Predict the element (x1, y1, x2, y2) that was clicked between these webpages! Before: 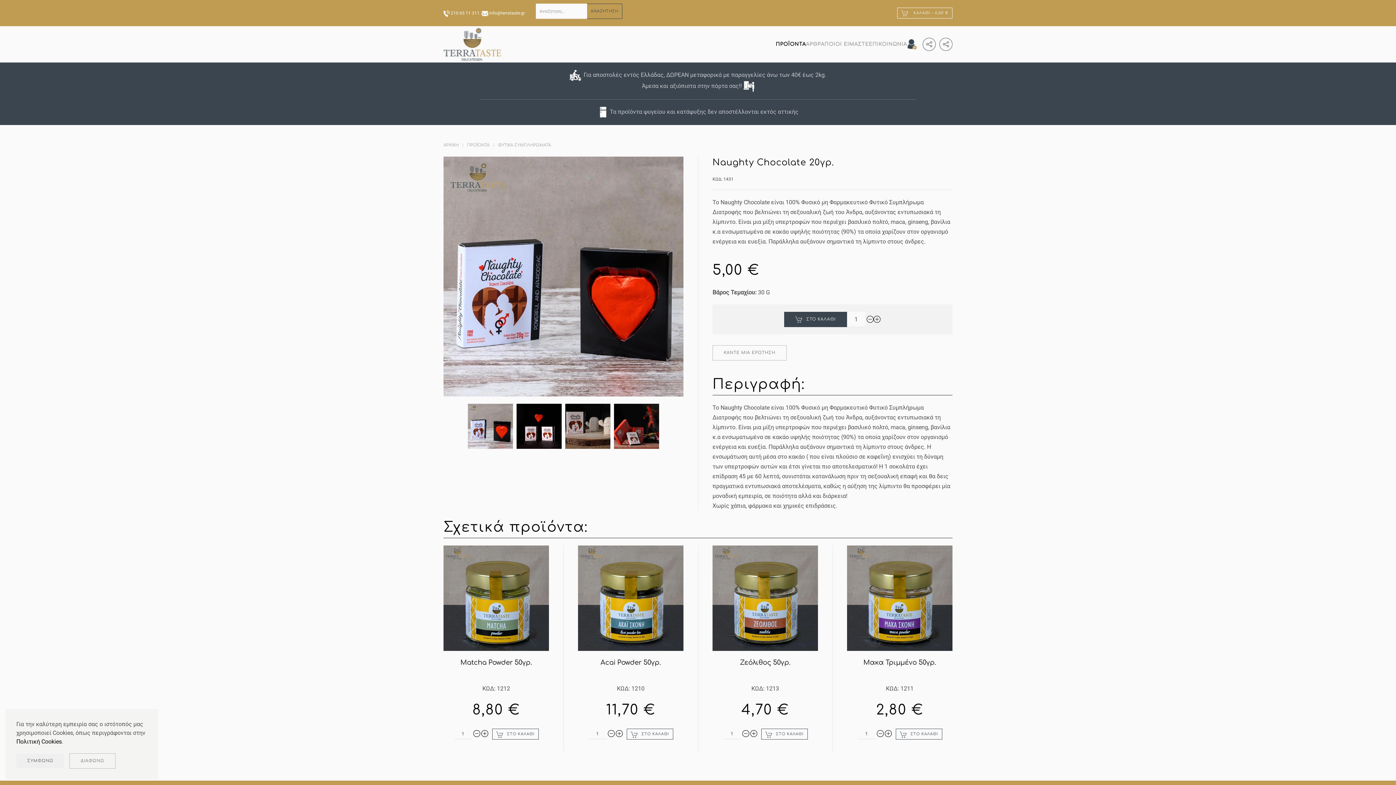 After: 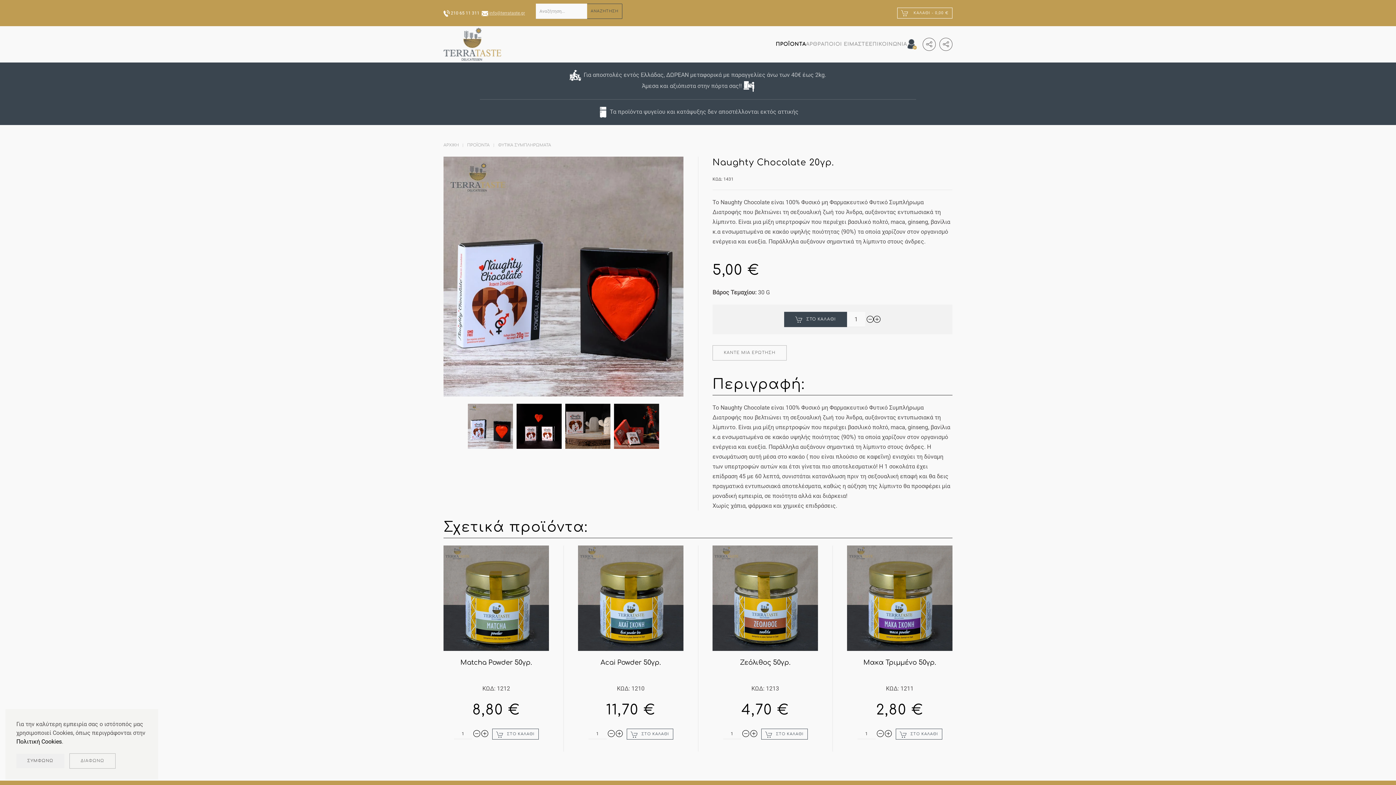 Action: bbox: (489, 10, 525, 15) label: info@terrataste.gr